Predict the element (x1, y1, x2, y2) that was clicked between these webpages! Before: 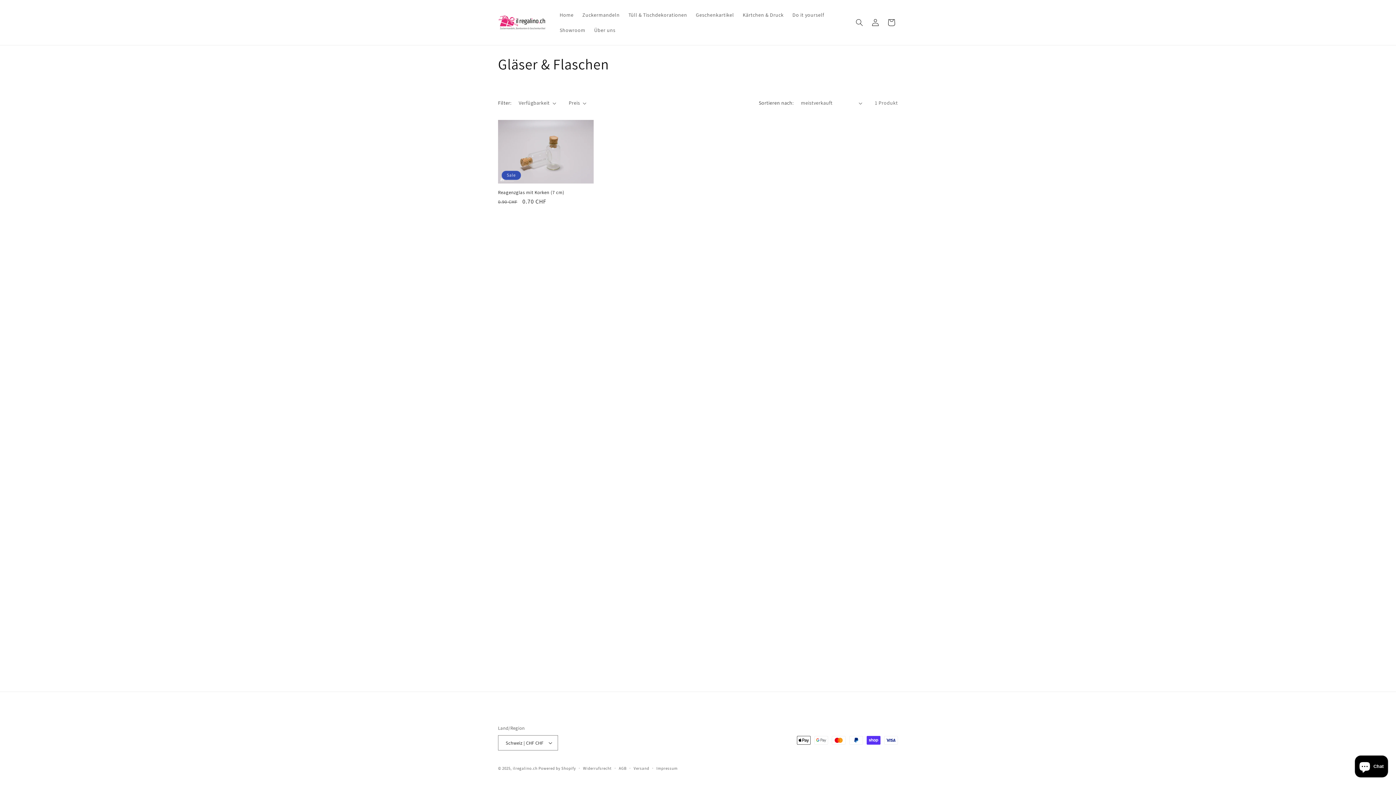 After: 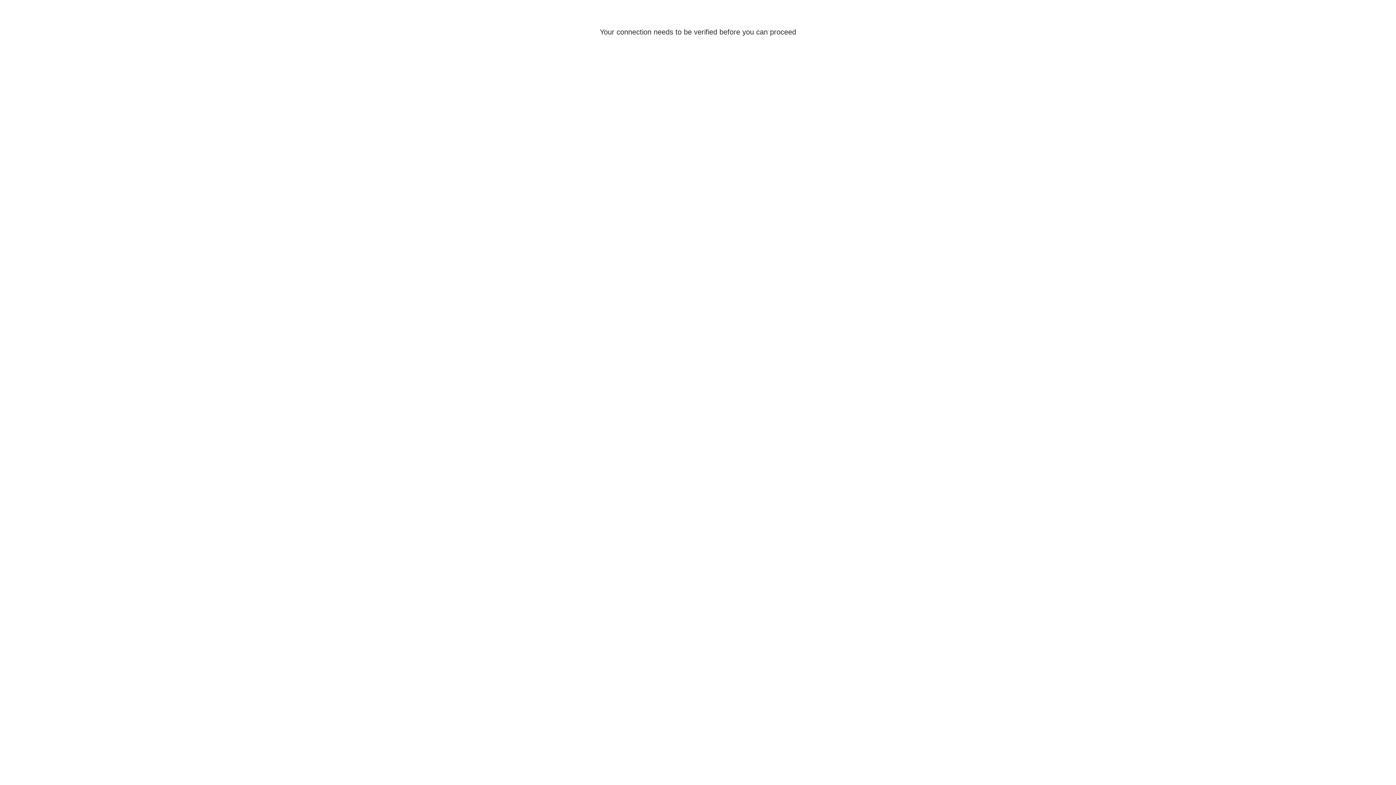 Action: bbox: (867, 14, 883, 30) label: Einloggen